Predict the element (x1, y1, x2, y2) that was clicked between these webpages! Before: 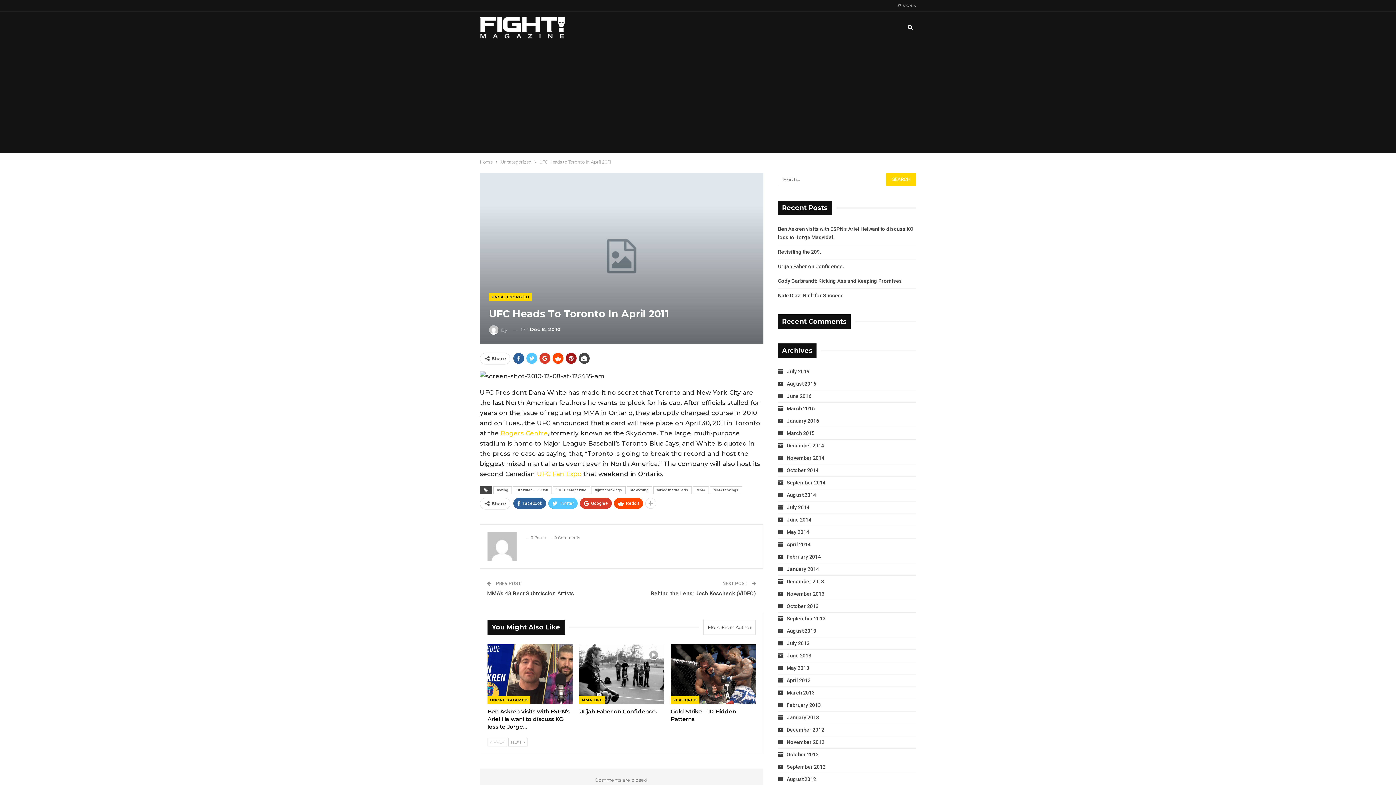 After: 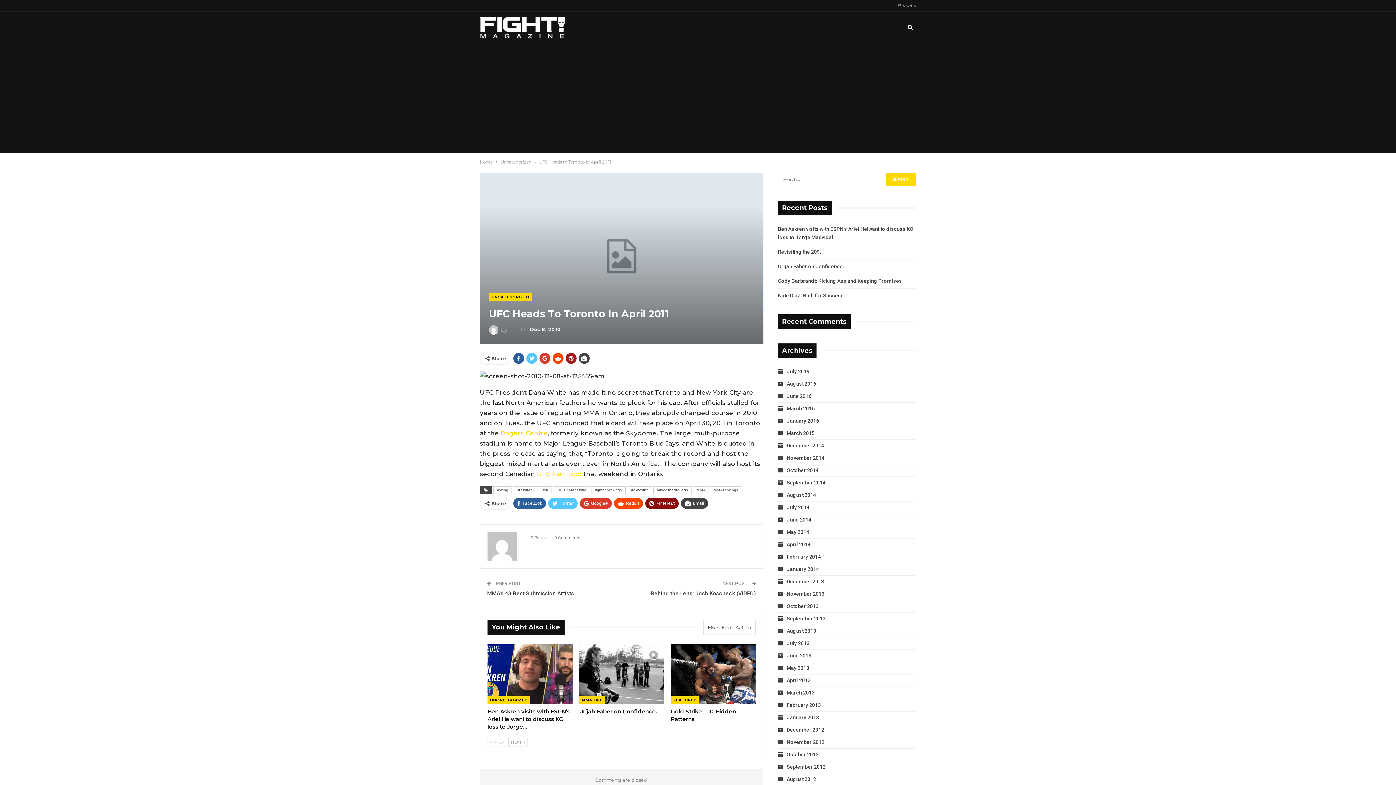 Action: bbox: (645, 498, 656, 508)